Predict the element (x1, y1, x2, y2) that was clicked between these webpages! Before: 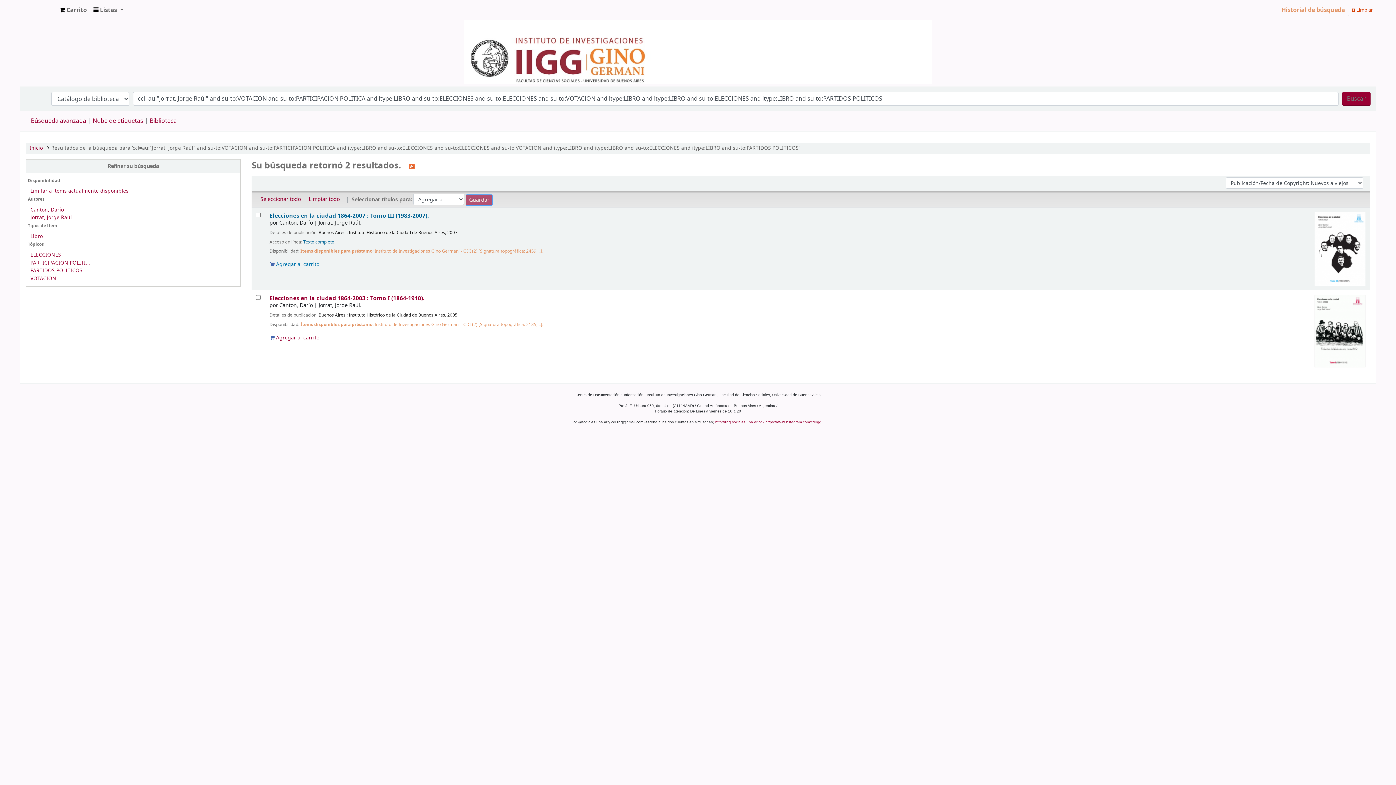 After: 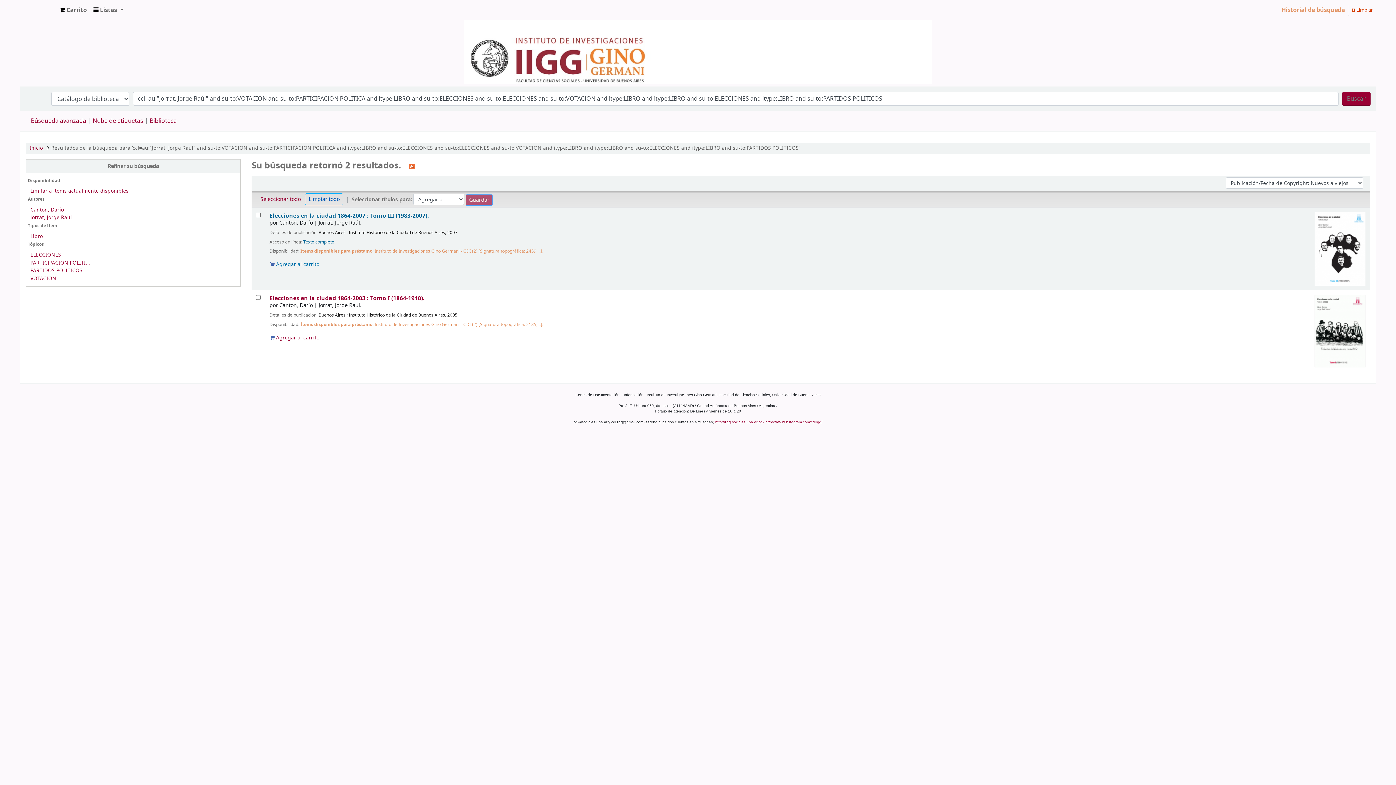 Action: label: Limpiar todo bbox: (305, 193, 343, 205)